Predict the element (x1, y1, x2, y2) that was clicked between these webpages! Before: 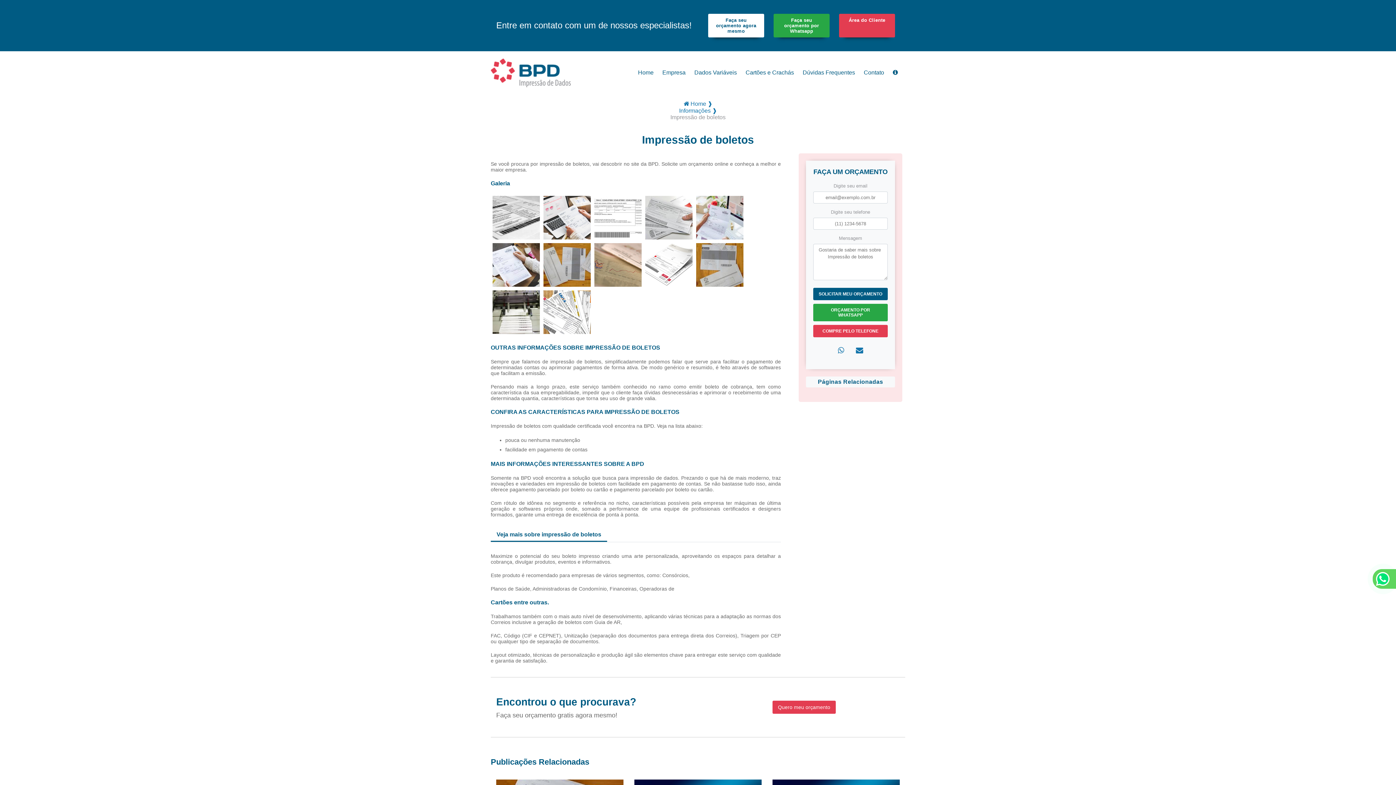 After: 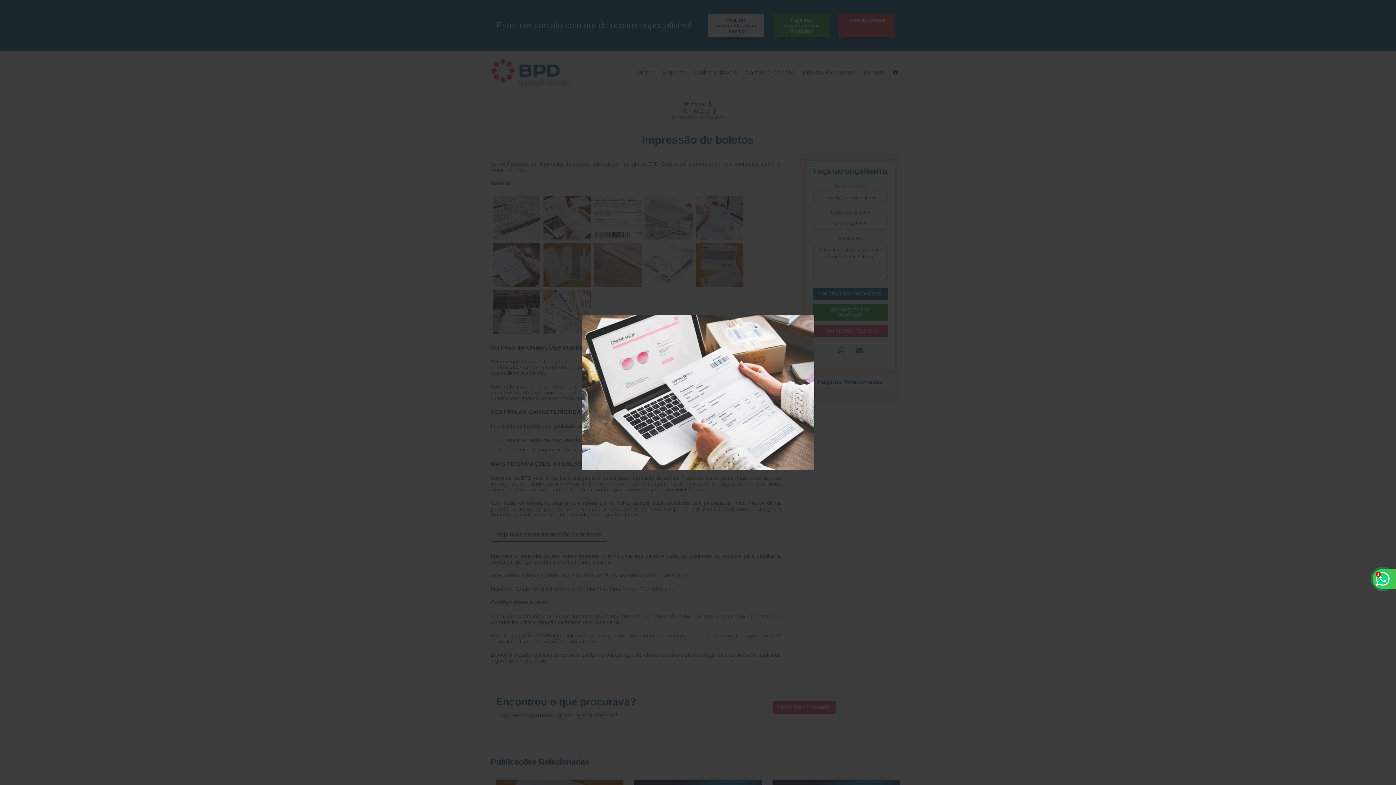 Action: bbox: (543, 214, 590, 220)